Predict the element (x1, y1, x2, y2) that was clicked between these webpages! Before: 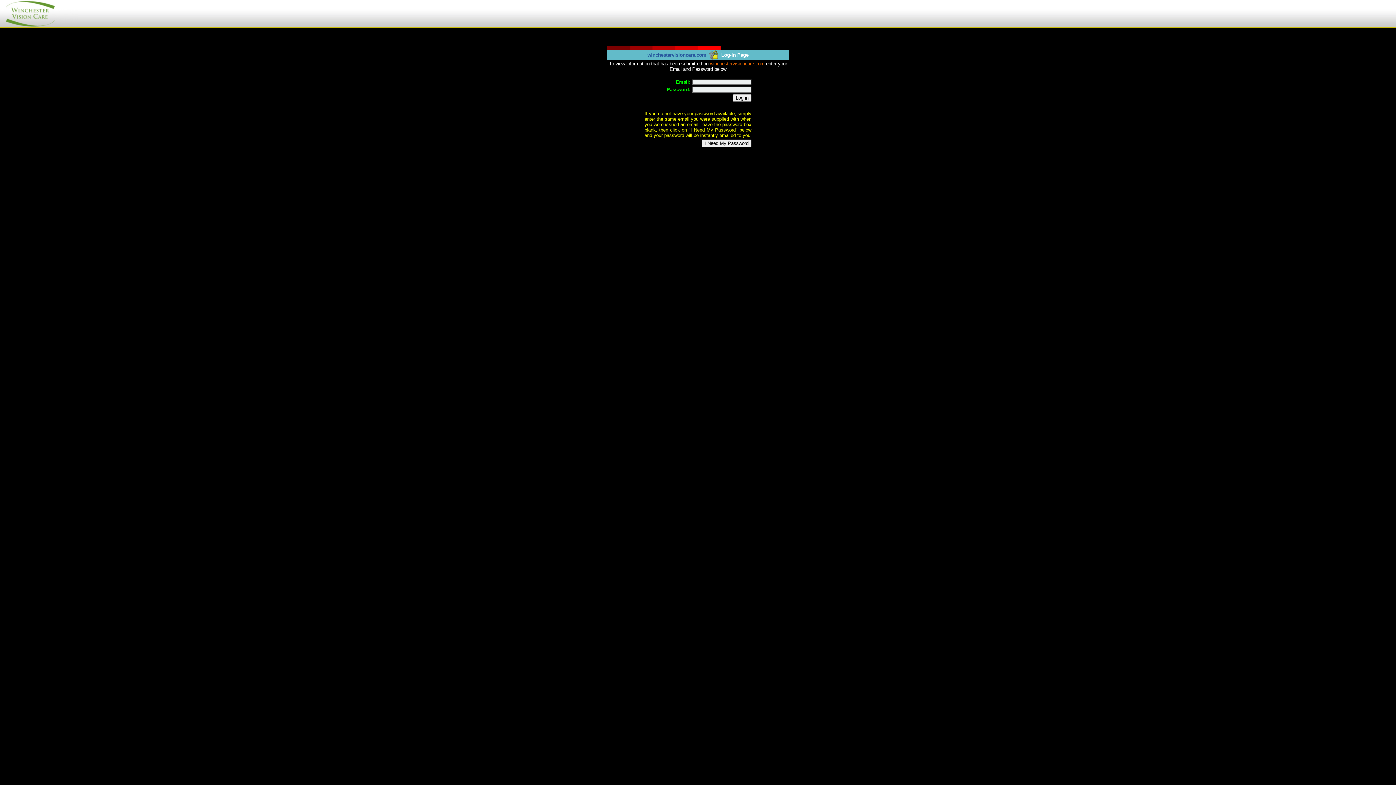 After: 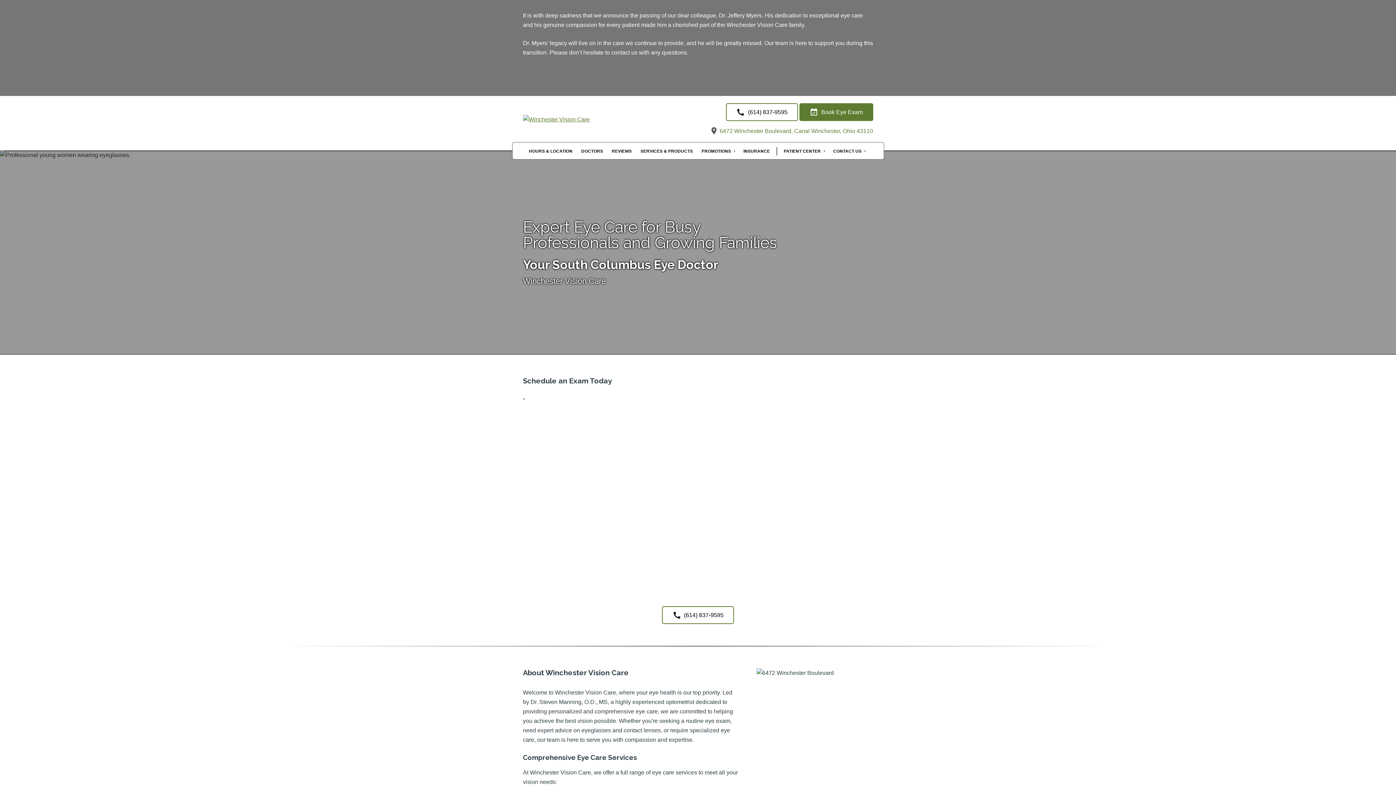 Action: bbox: (710, 60, 764, 66) label: winchestervisioncare.com